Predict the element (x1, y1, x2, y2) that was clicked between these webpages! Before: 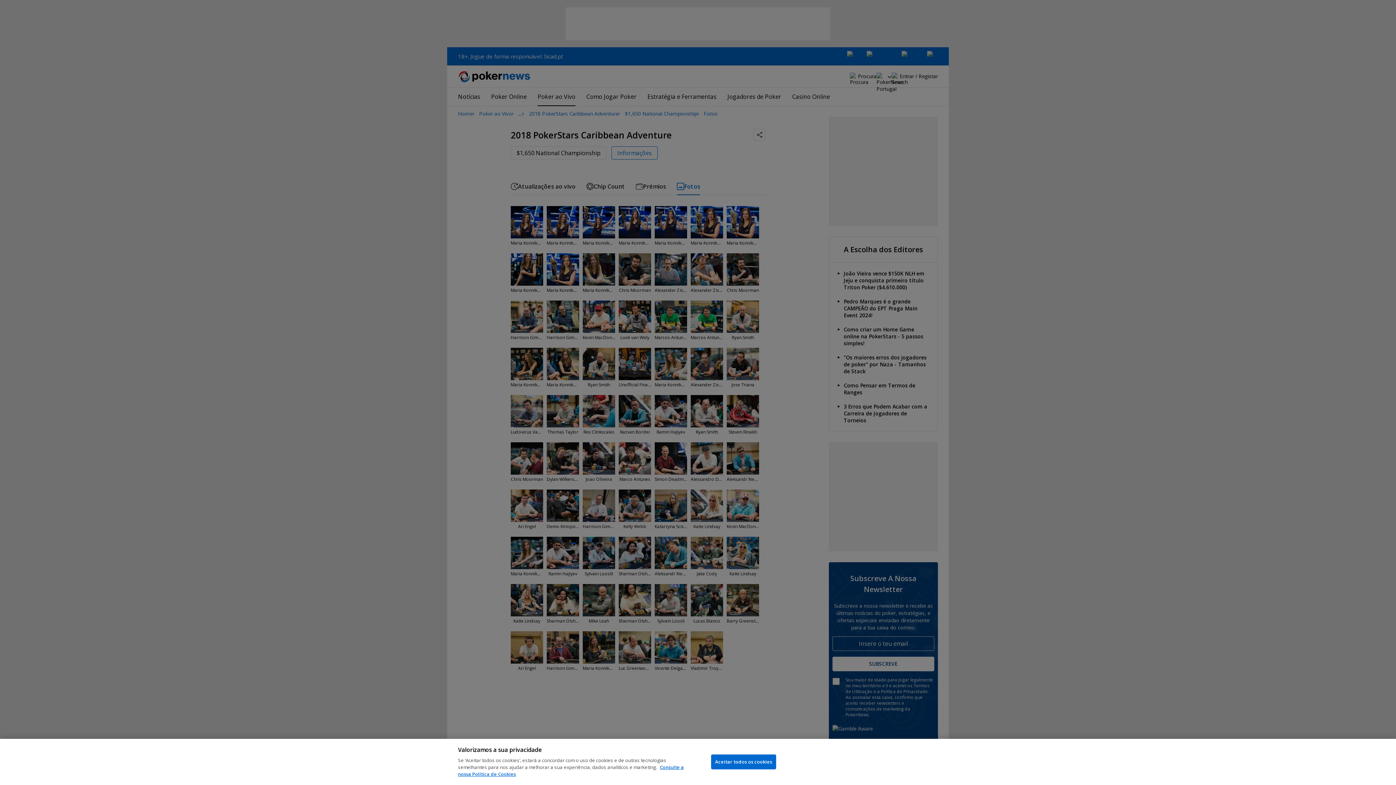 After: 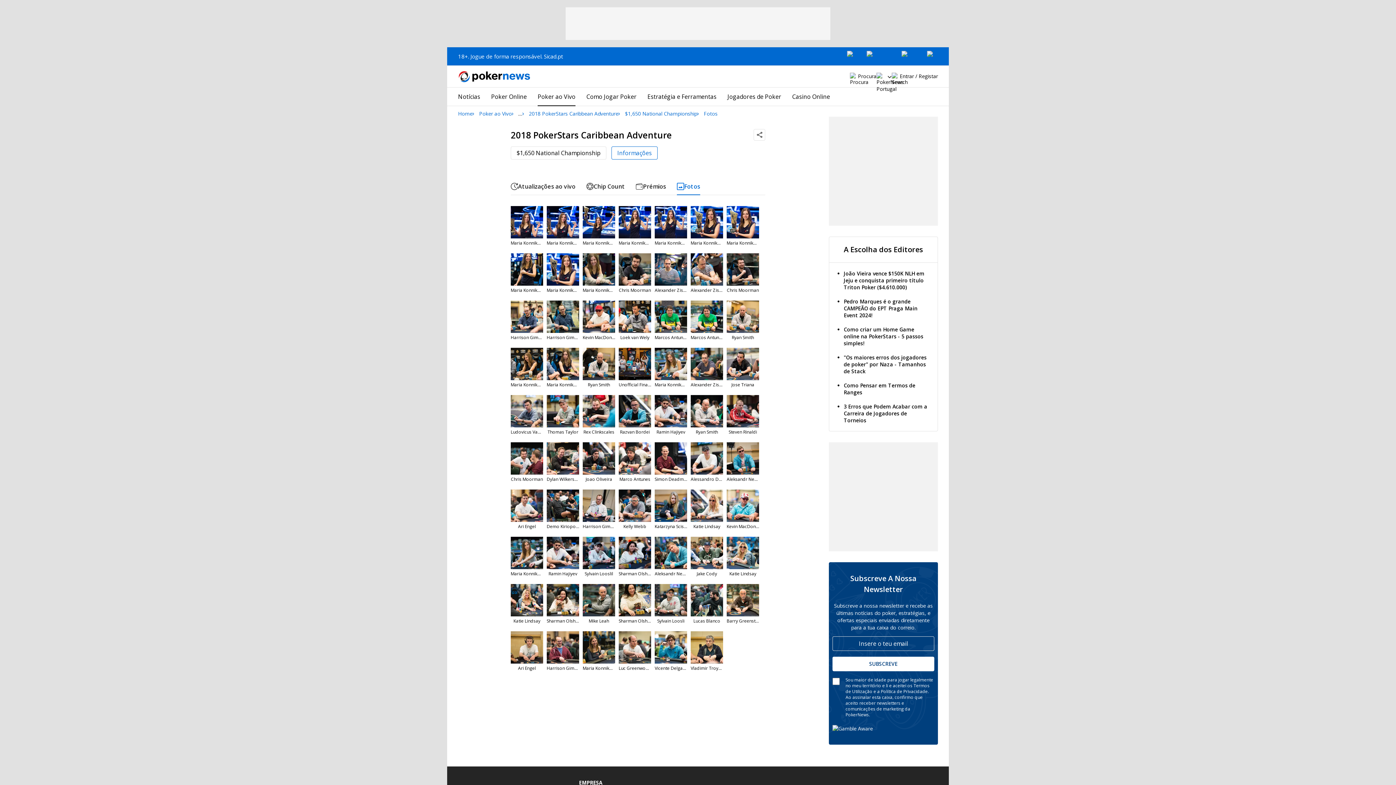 Action: bbox: (711, 754, 776, 769) label: Aceitar todos os cookies